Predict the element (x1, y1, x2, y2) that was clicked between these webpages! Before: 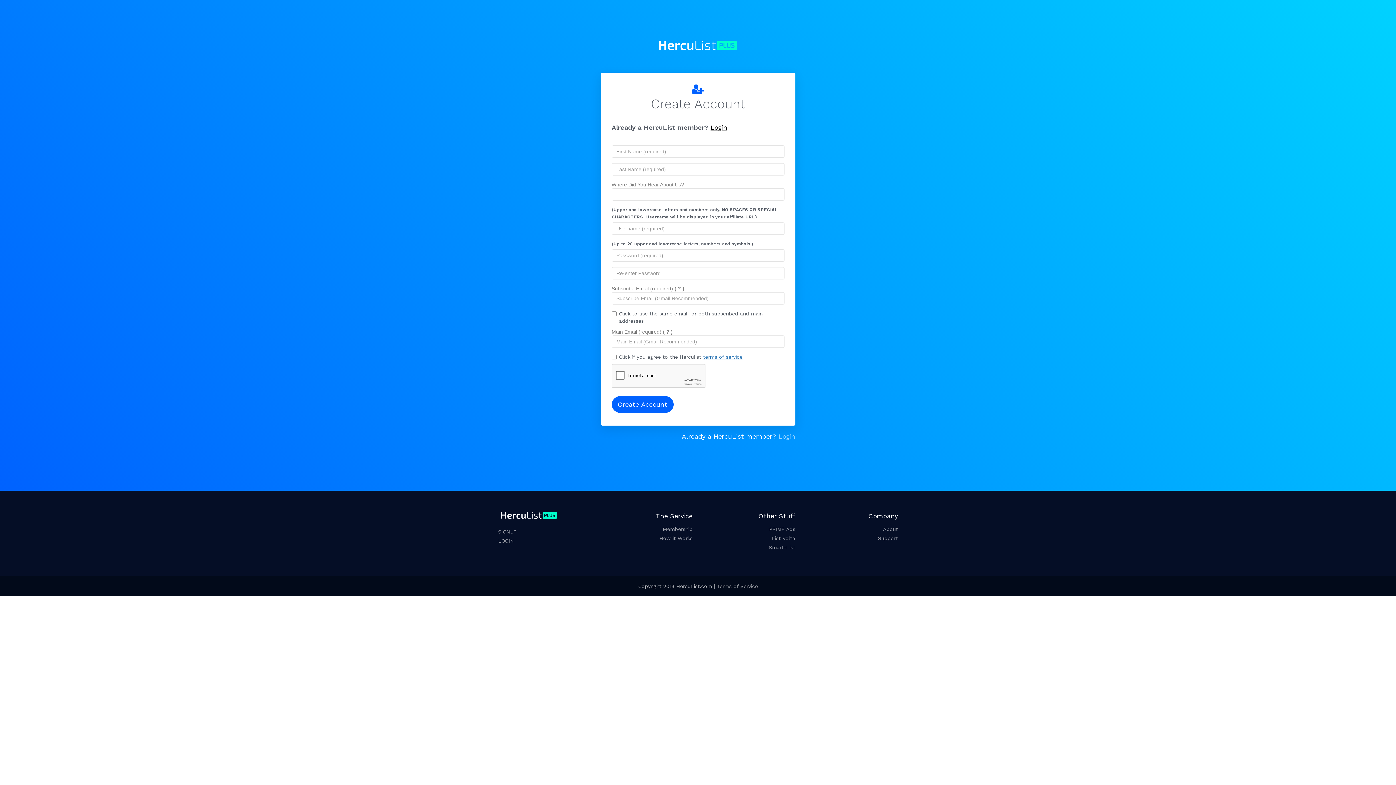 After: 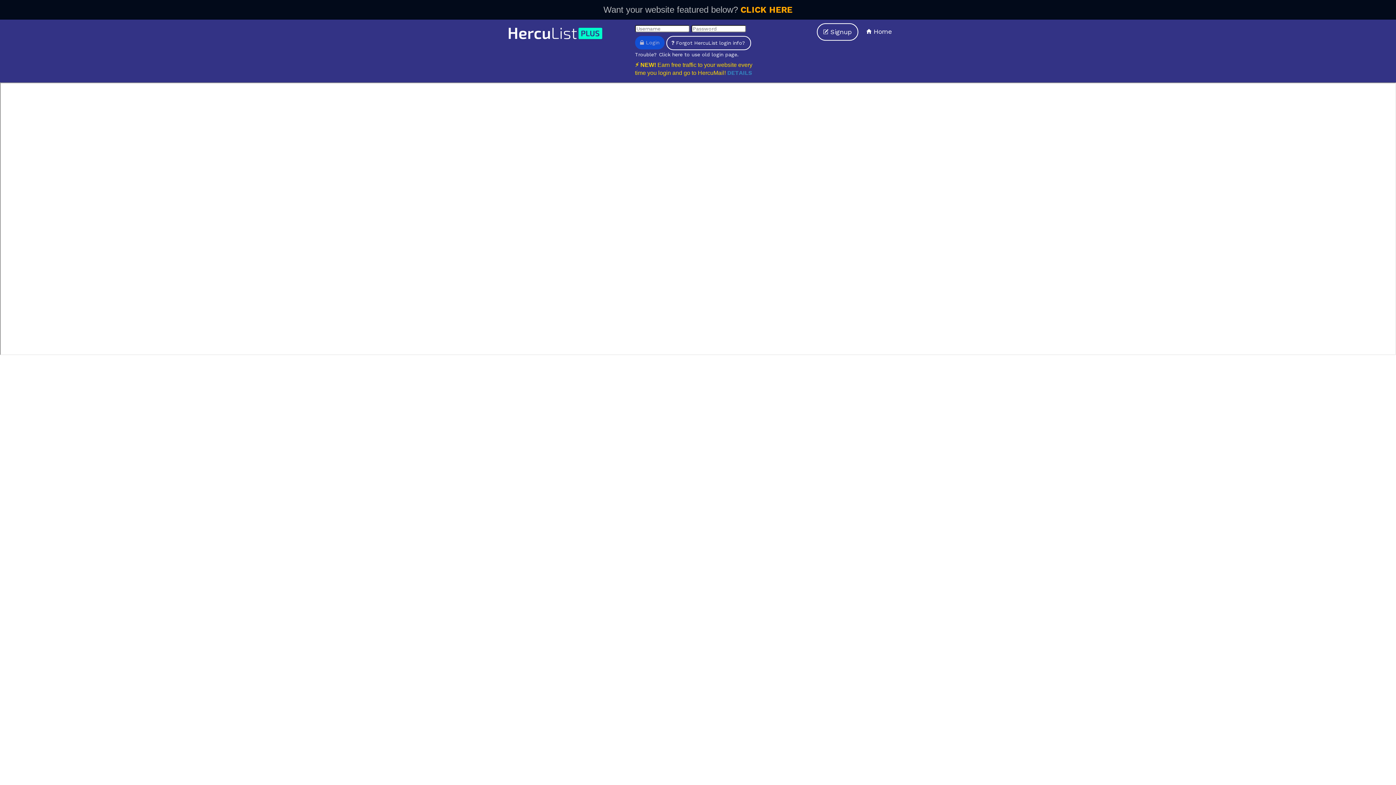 Action: bbox: (498, 538, 513, 543) label: LOGIN